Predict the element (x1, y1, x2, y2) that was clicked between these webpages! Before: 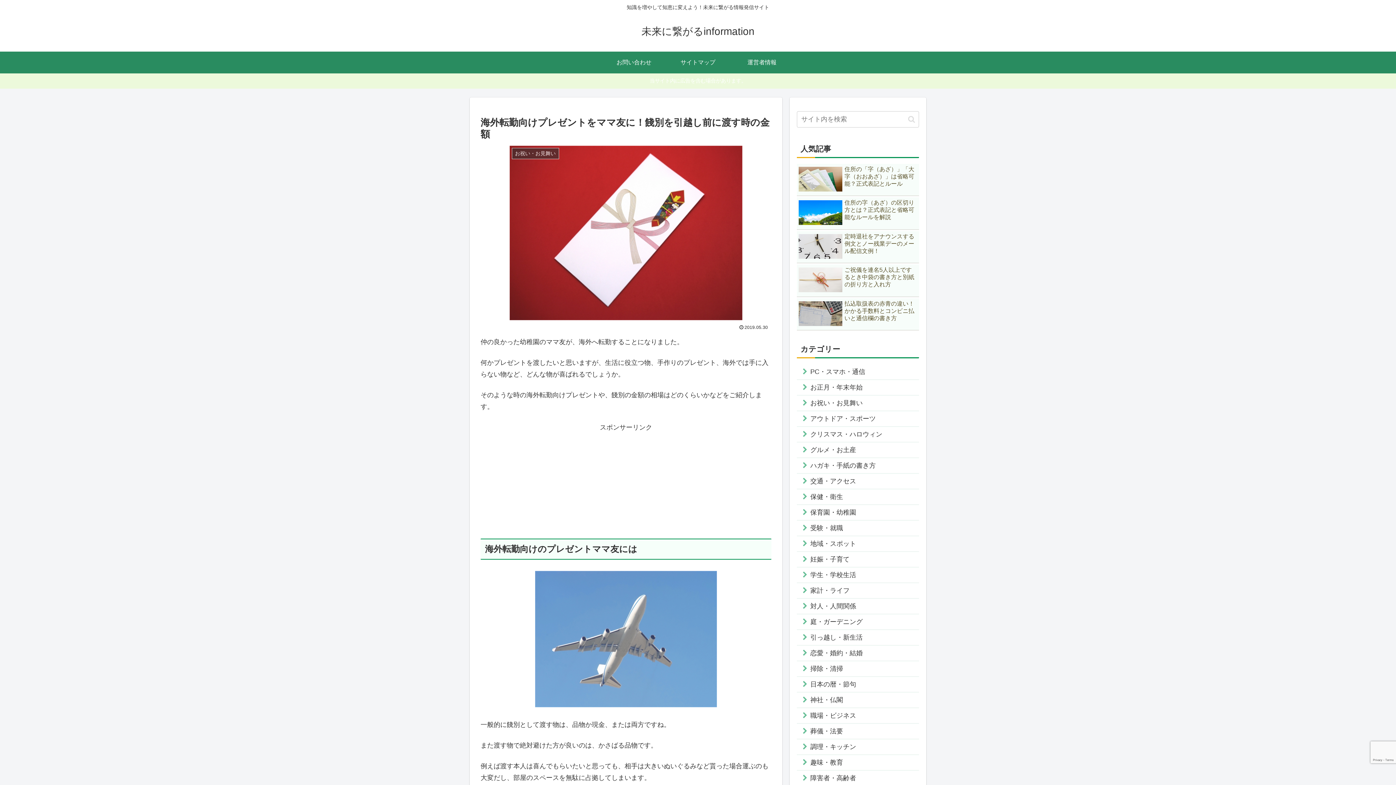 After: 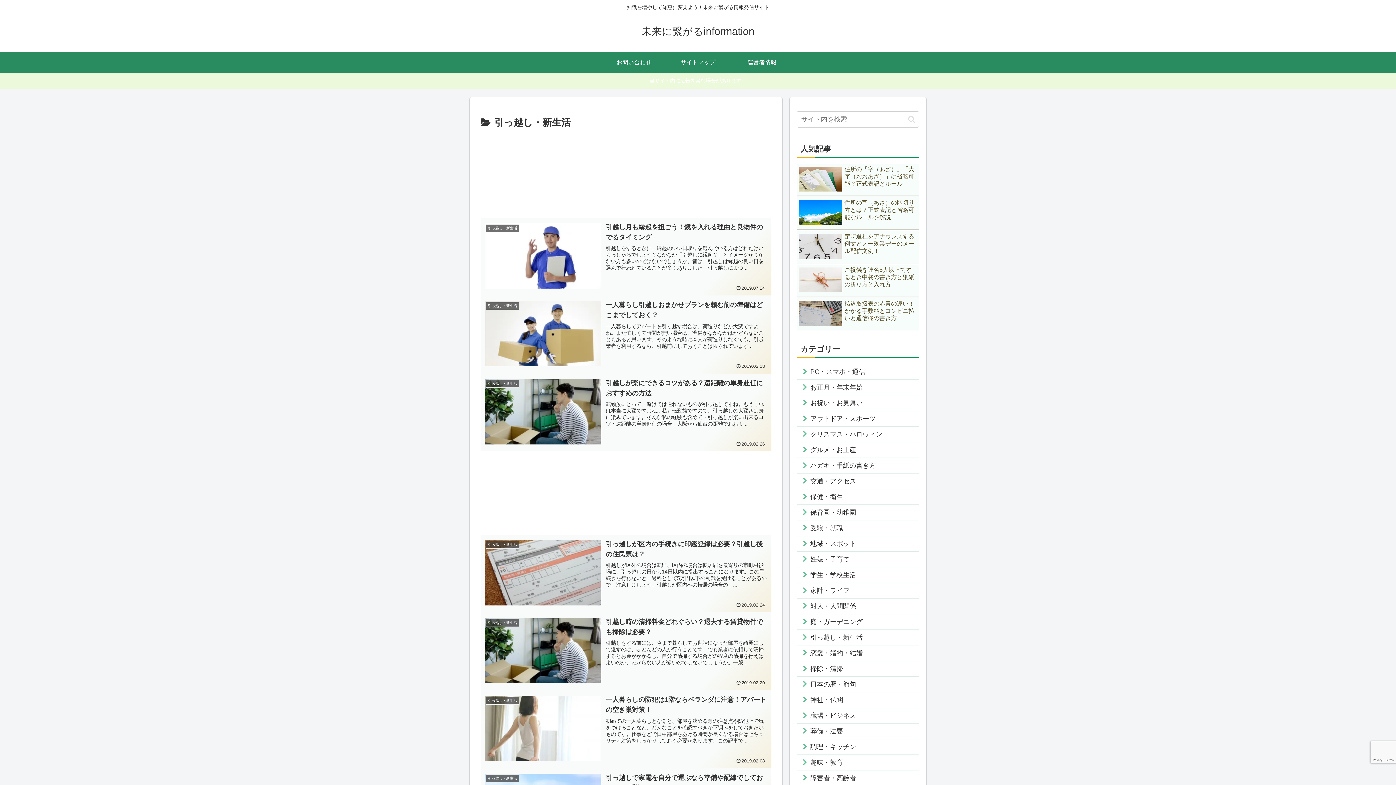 Action: label: 引っ越し・新生活 bbox: (797, 630, 919, 645)